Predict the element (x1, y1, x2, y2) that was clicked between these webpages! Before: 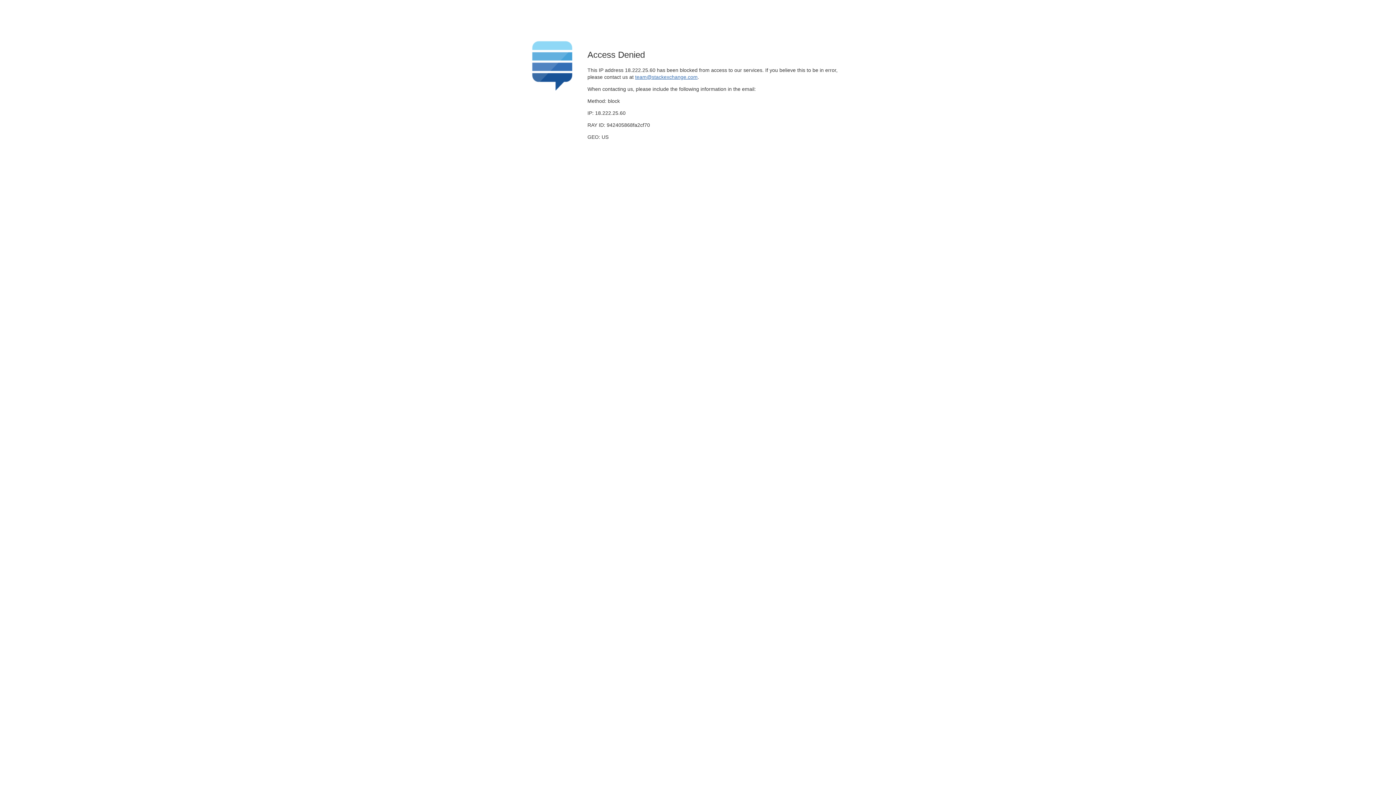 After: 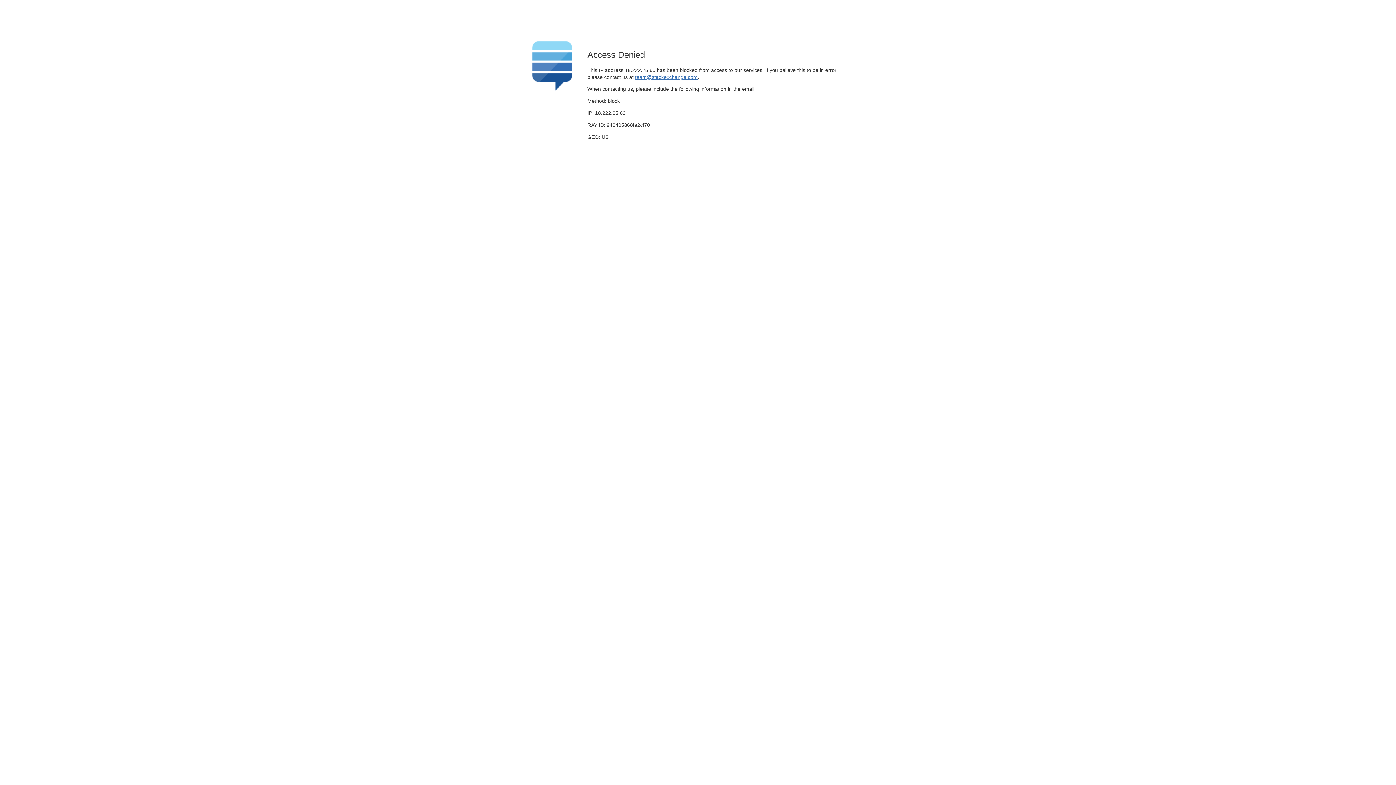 Action: bbox: (635, 74, 697, 79) label: team@stackexchange.com